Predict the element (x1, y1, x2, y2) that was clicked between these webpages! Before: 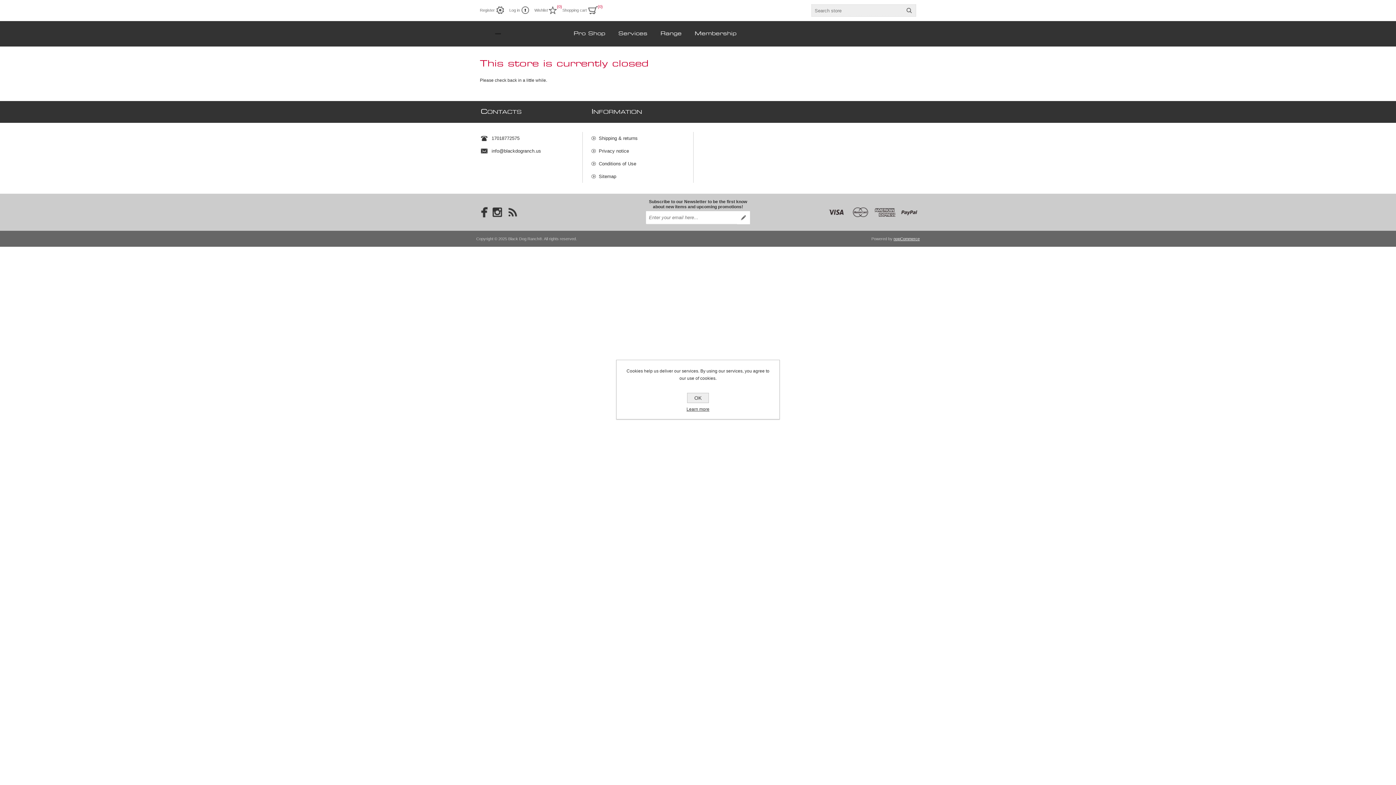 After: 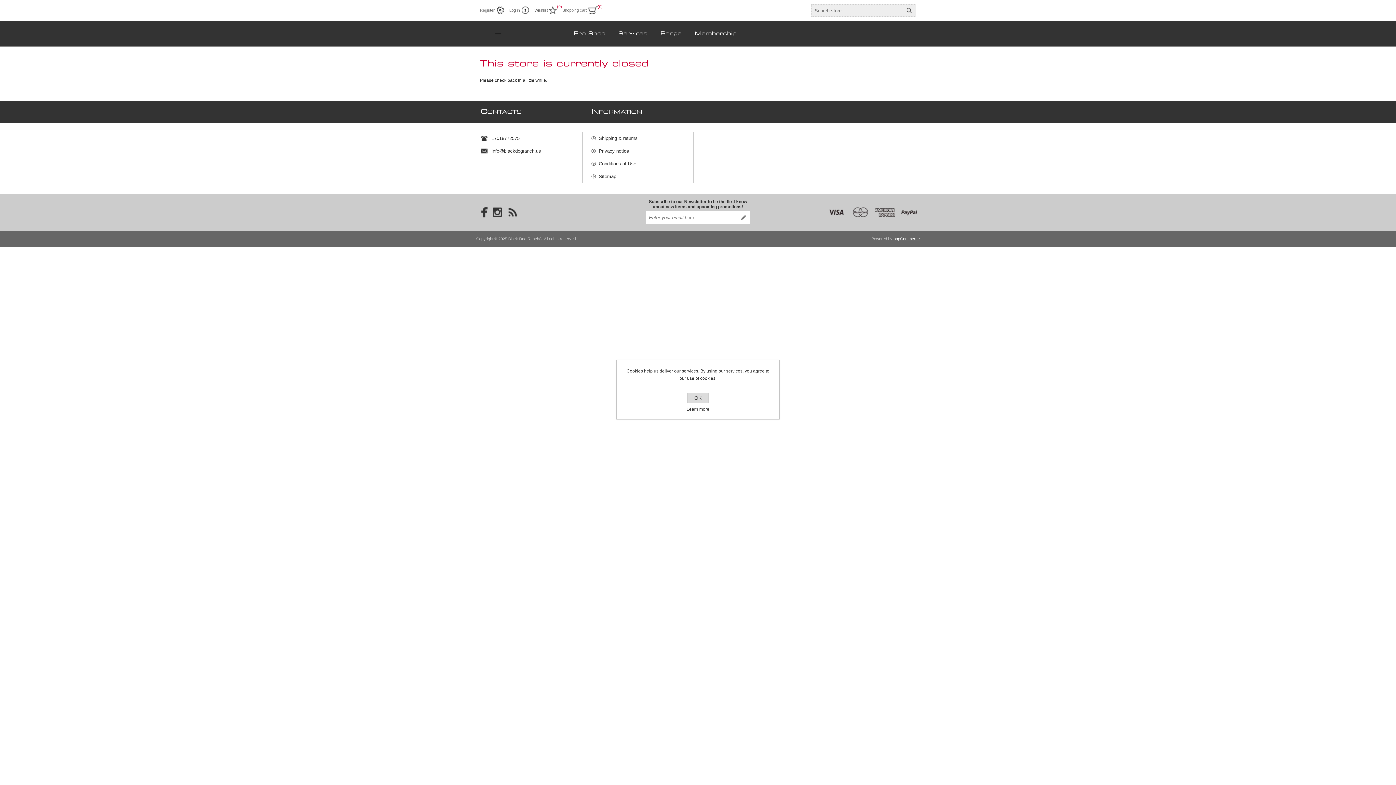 Action: bbox: (687, 393, 709, 403) label: OK